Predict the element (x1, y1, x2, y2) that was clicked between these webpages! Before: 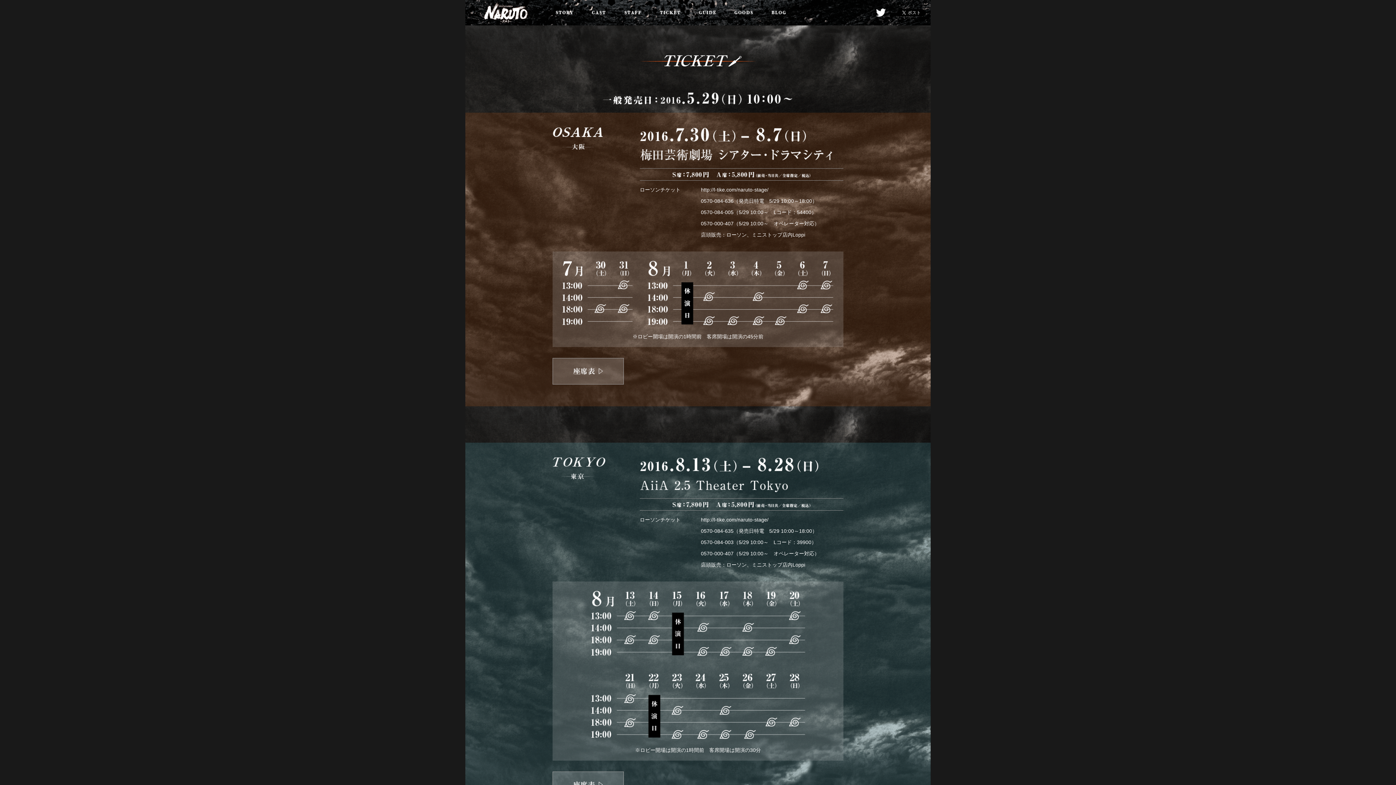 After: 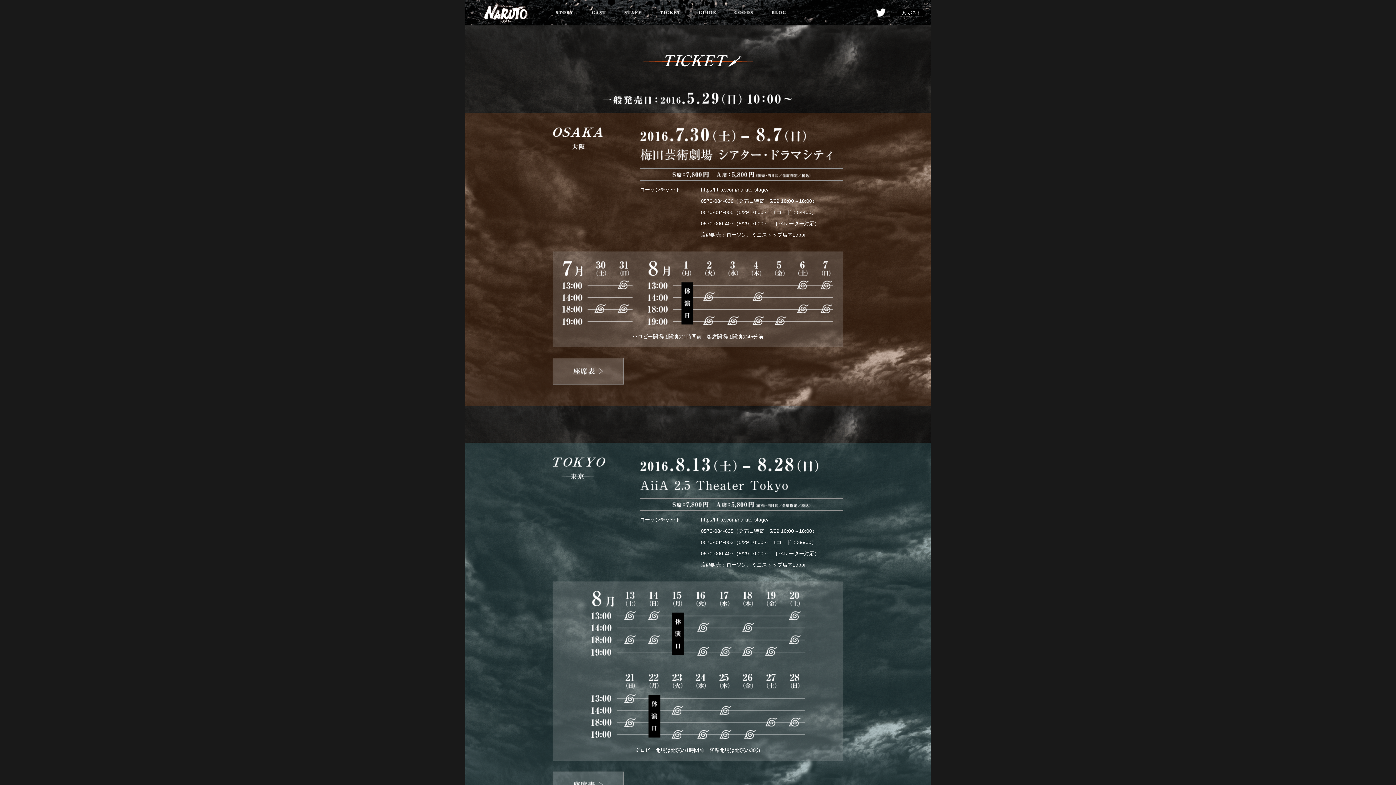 Action: label: チケット bbox: (659, 10, 680, 14)